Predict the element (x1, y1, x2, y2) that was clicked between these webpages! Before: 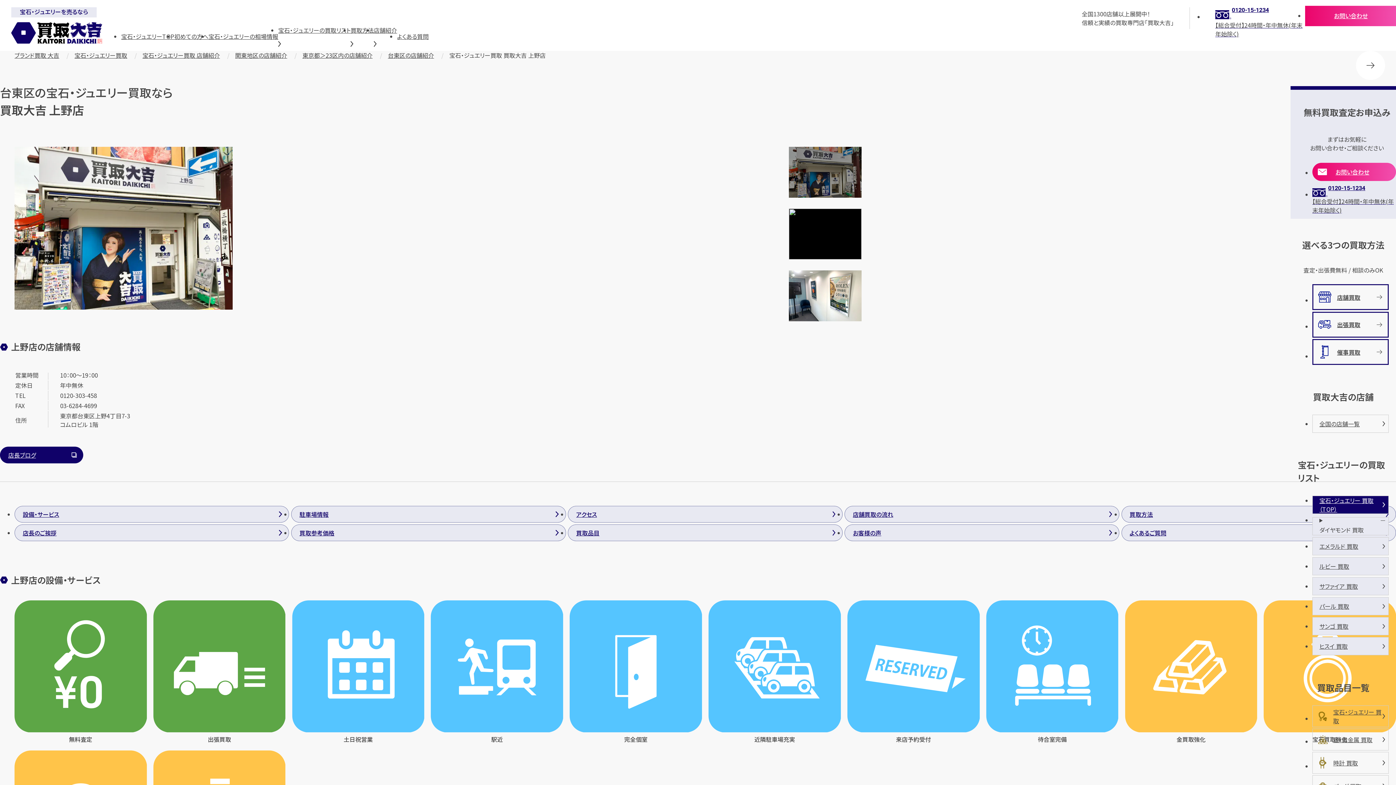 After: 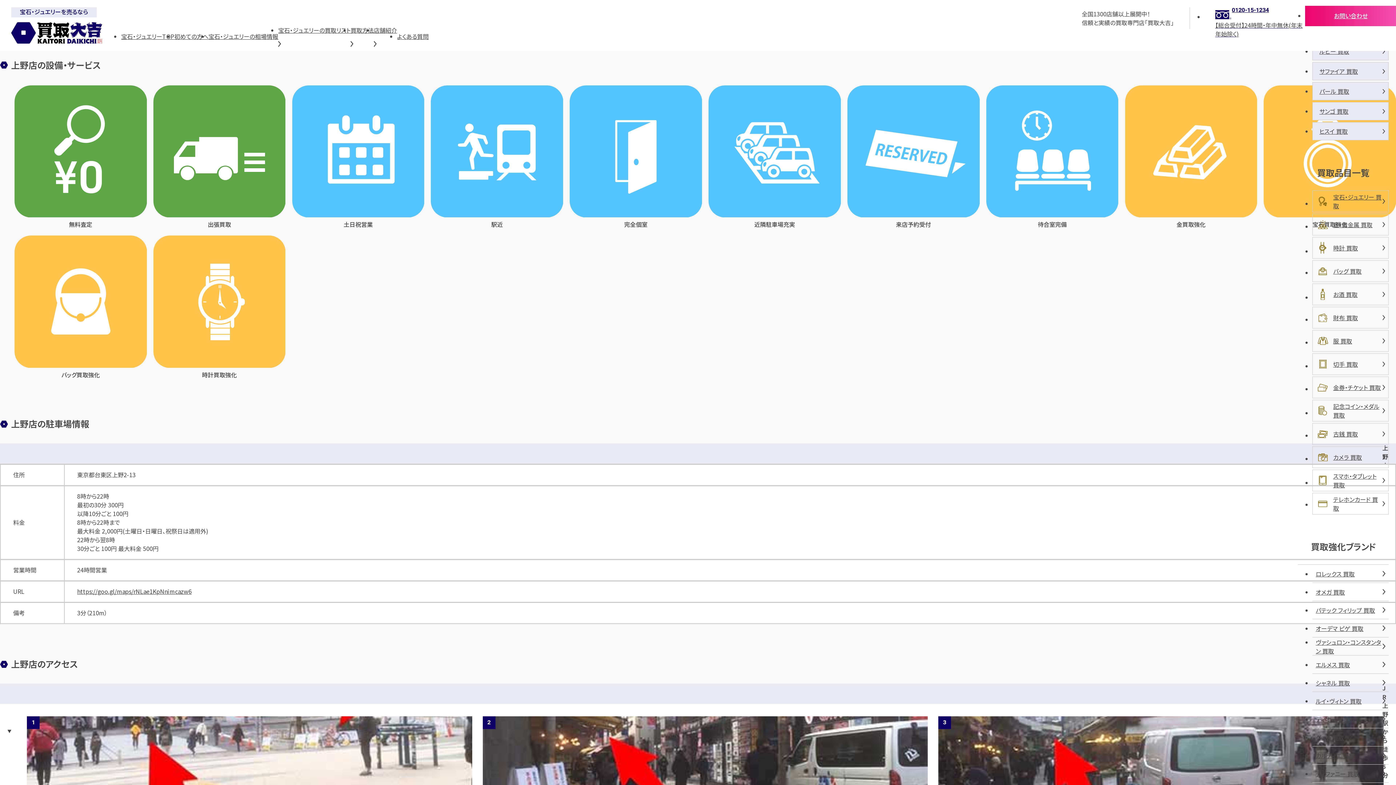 Action: bbox: (14, 506, 289, 522) label: 設備・サービス